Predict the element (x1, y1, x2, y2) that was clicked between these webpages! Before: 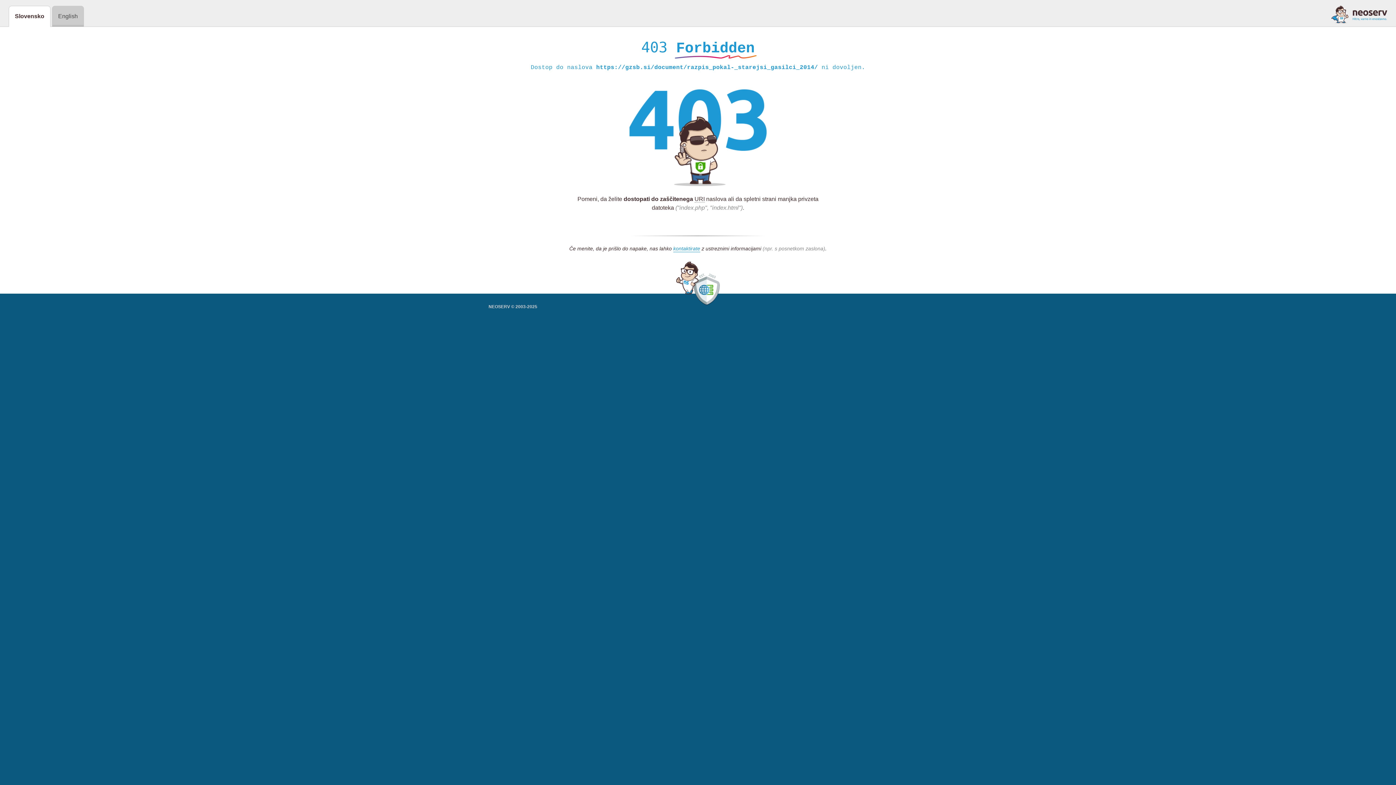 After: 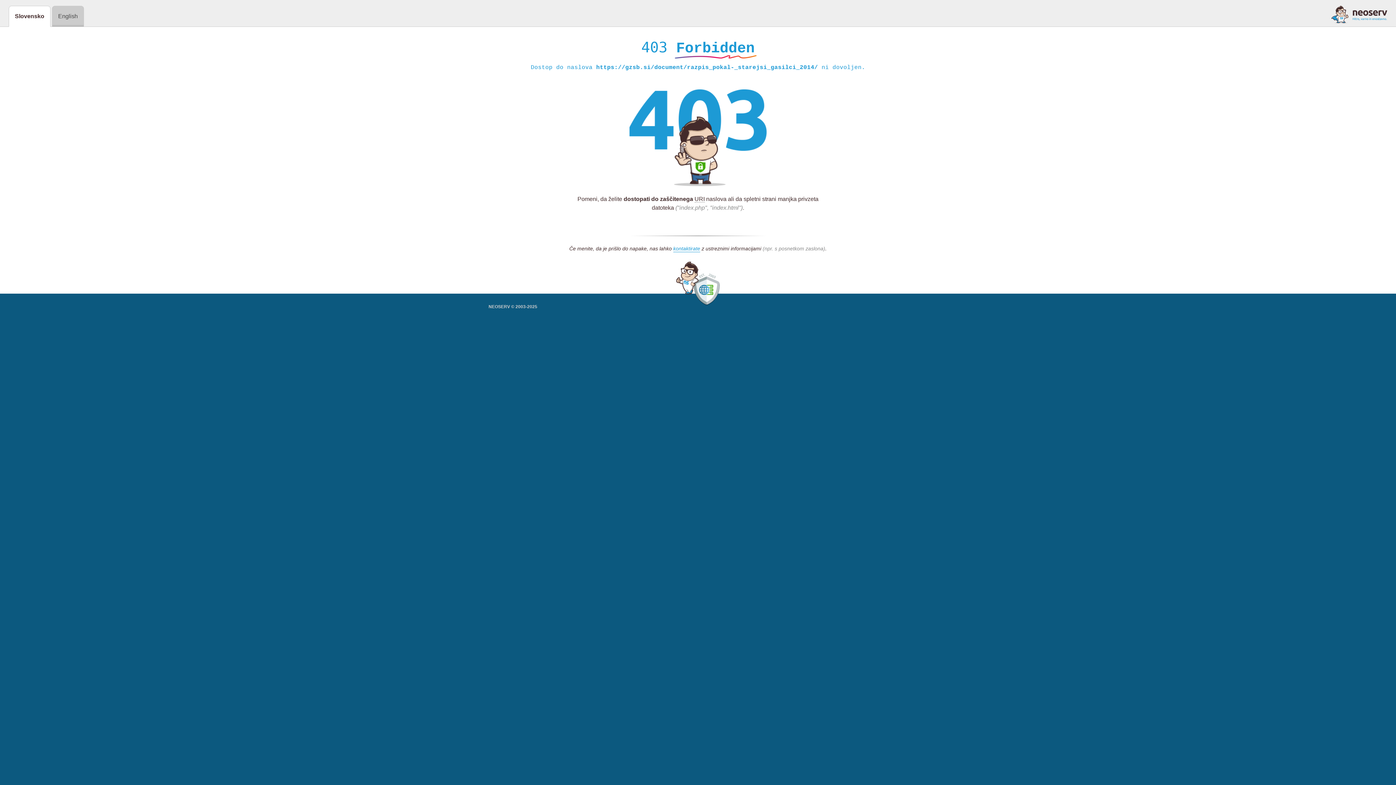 Action: bbox: (1331, 5, 1387, 23)